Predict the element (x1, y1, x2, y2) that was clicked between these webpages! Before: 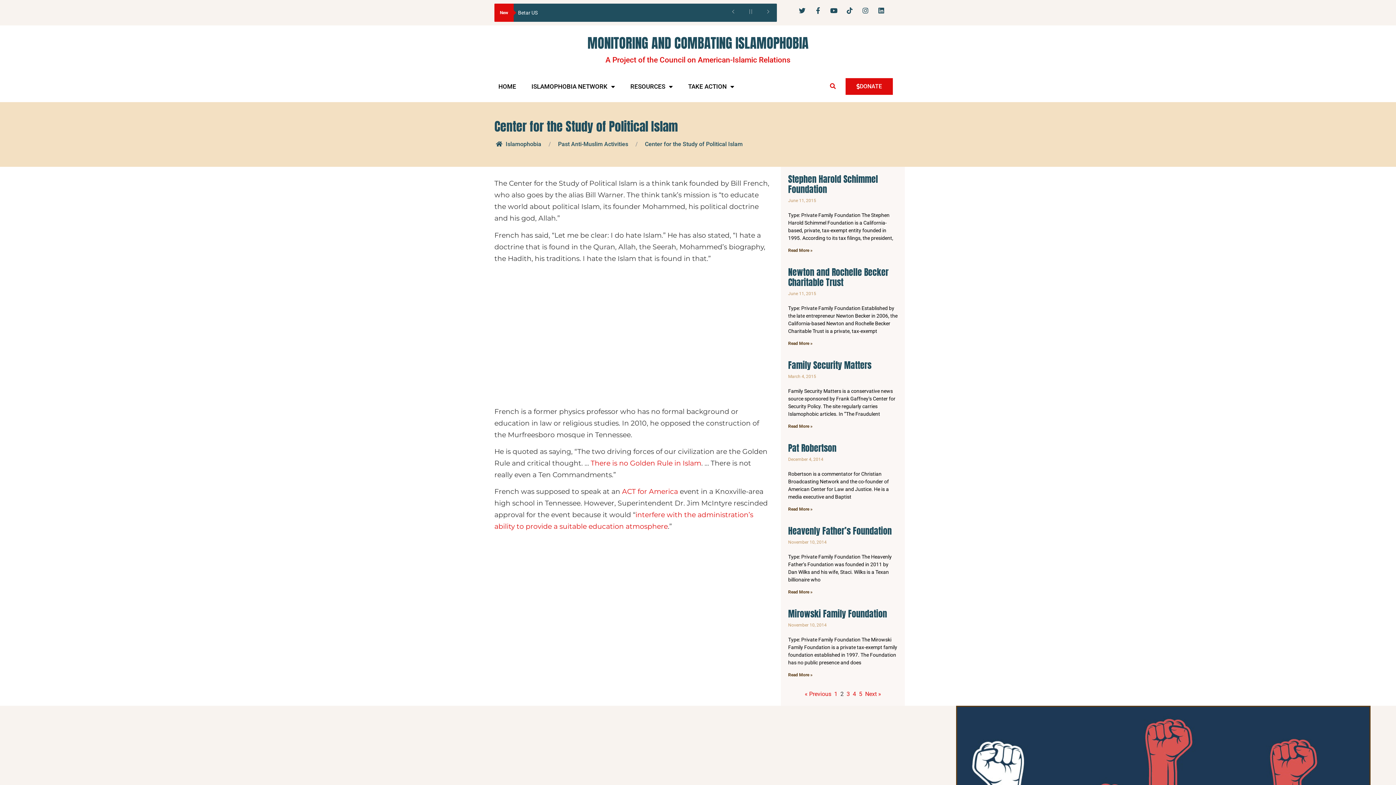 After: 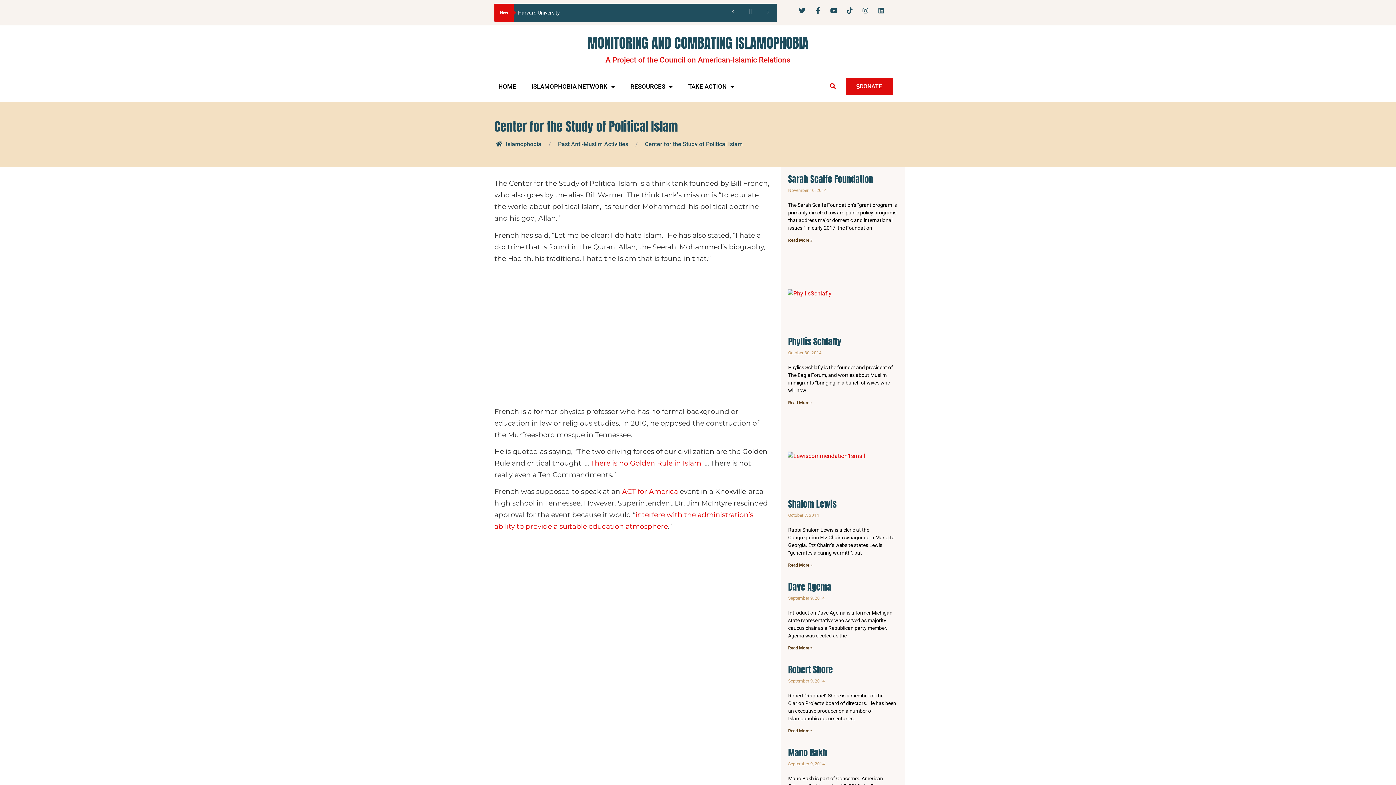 Action: label: Page
3 bbox: (846, 691, 850, 697)